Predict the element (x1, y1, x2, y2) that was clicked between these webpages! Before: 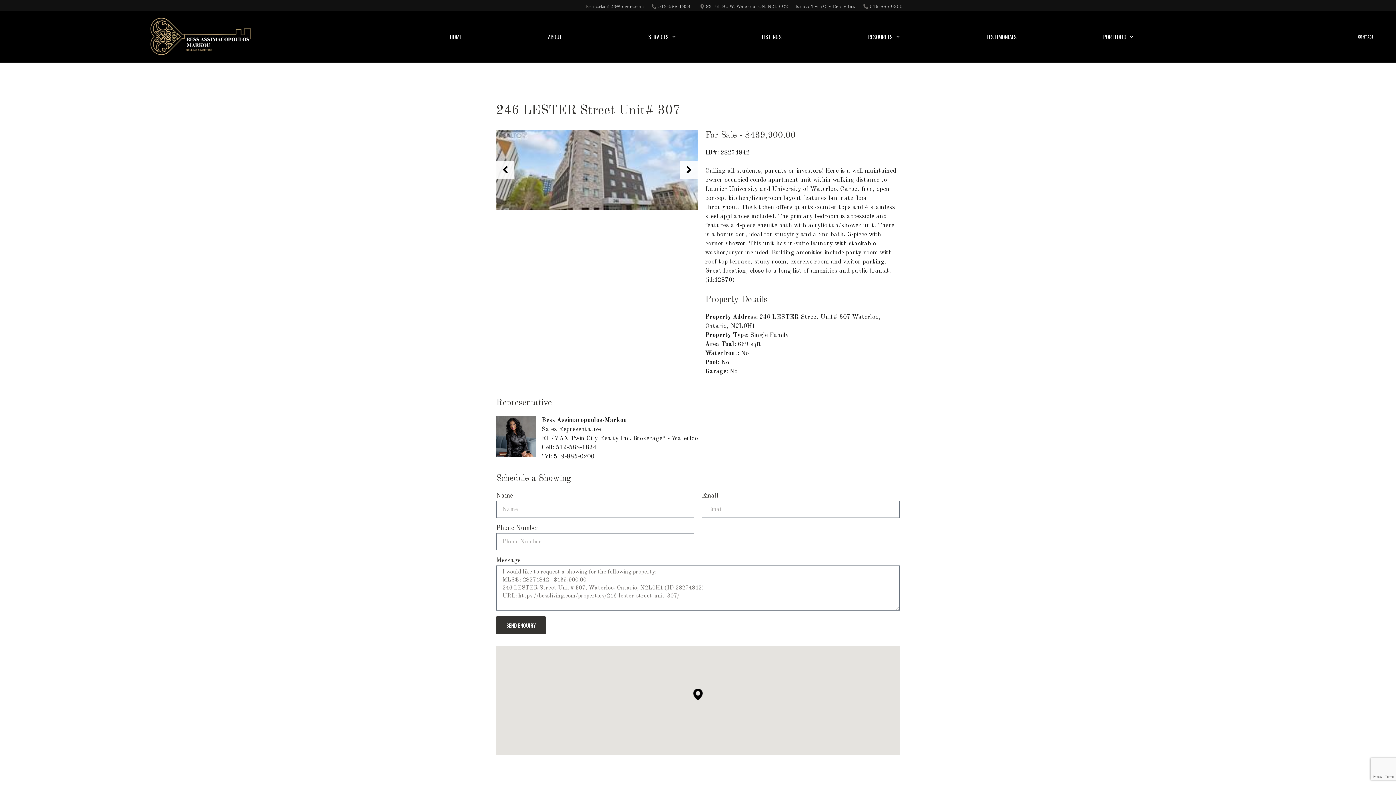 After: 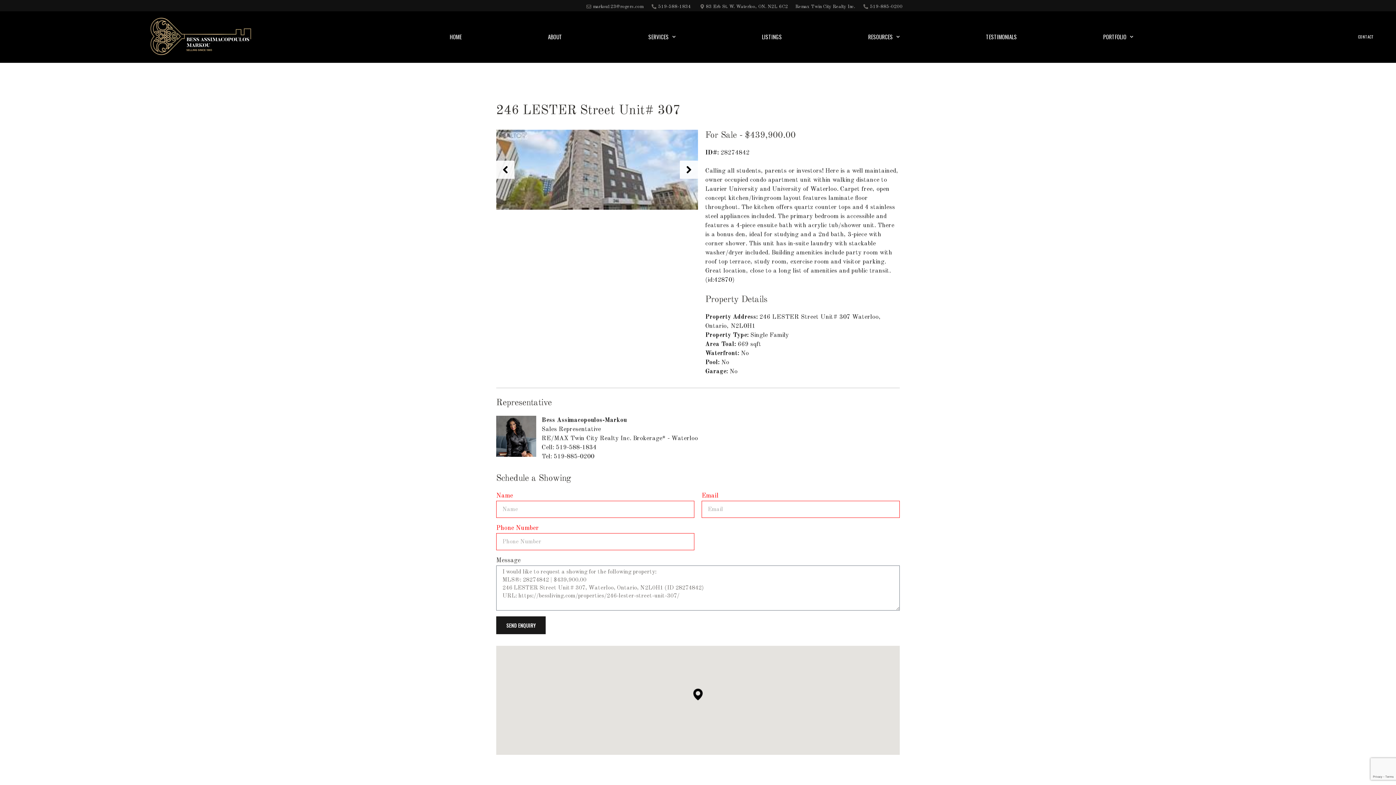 Action: label: SEND ENQUIRY bbox: (496, 616, 545, 634)